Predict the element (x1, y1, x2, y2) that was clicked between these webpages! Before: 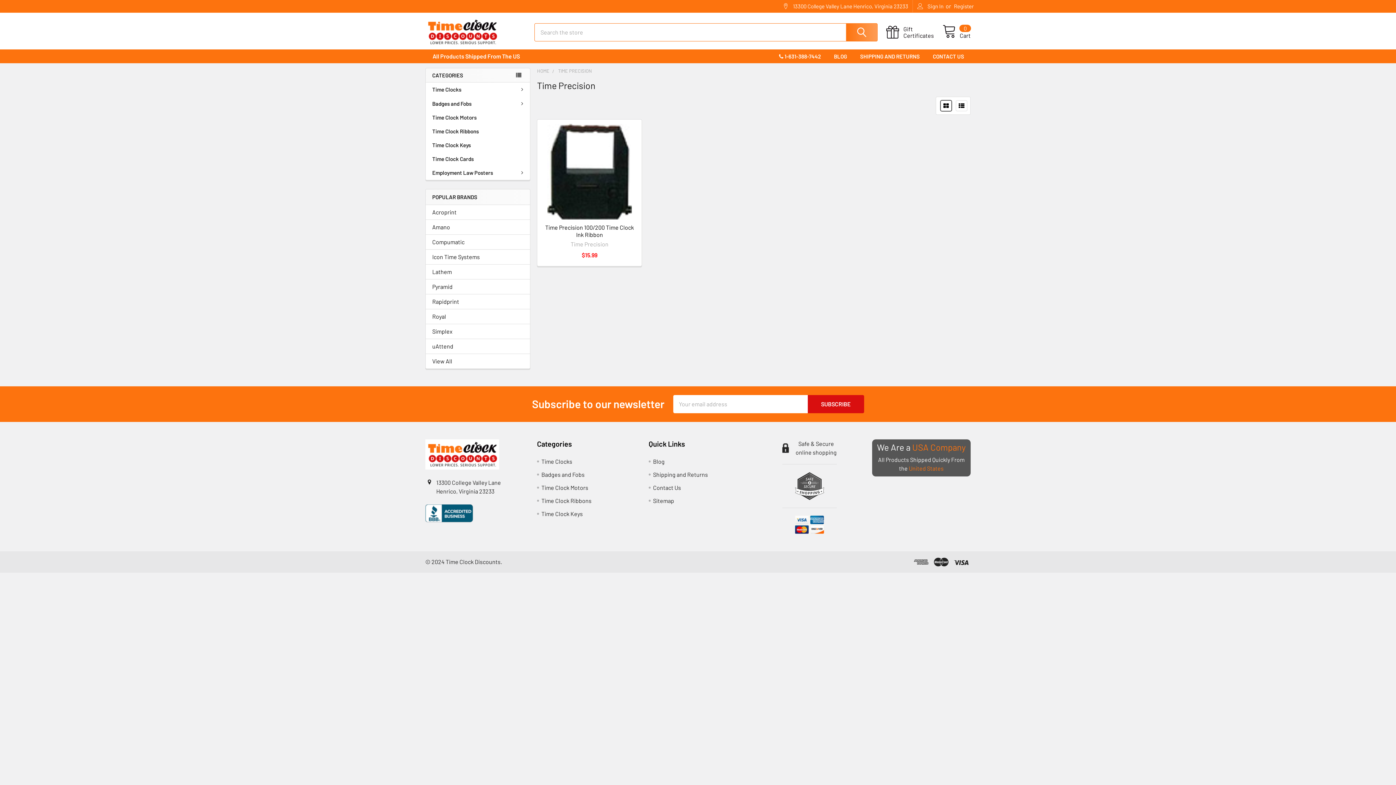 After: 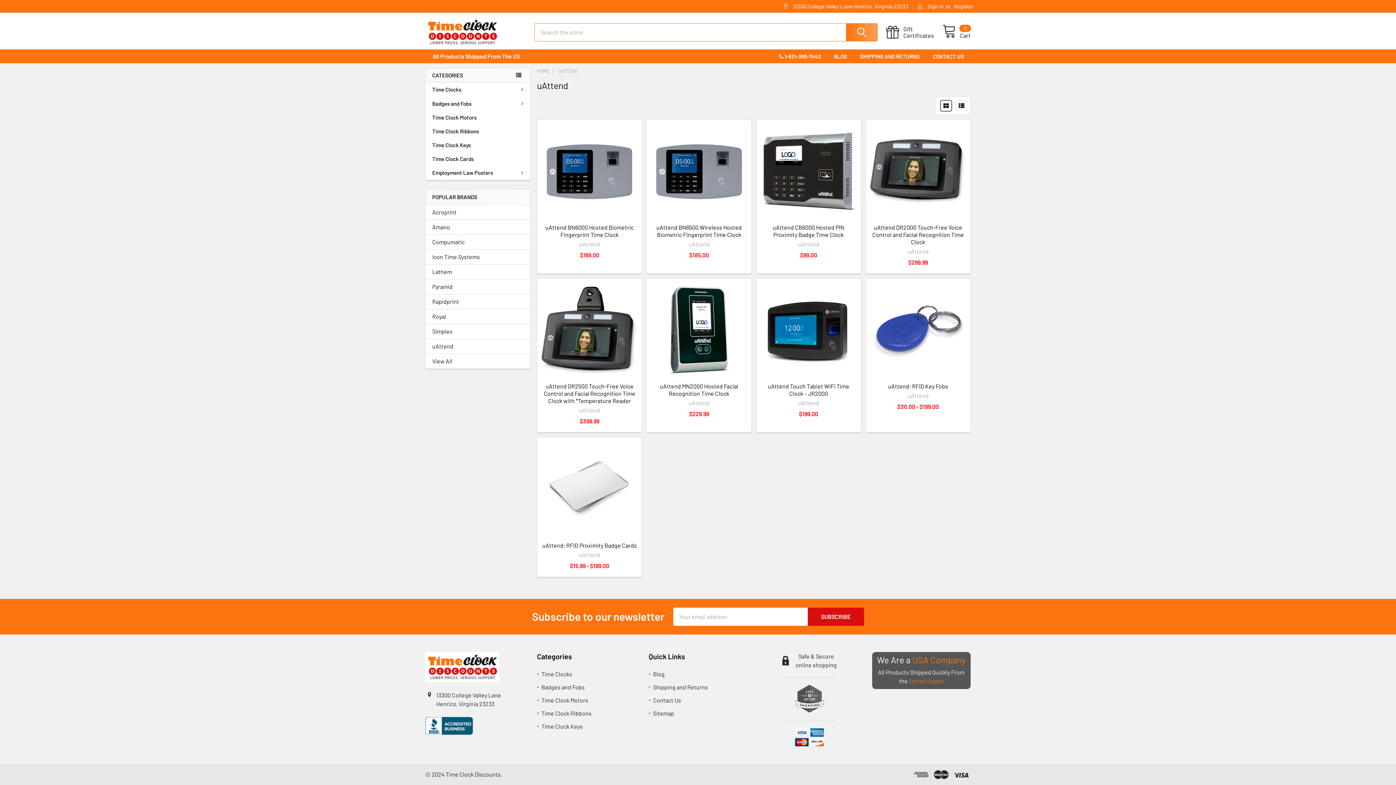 Action: label: uAttend bbox: (432, 342, 523, 350)